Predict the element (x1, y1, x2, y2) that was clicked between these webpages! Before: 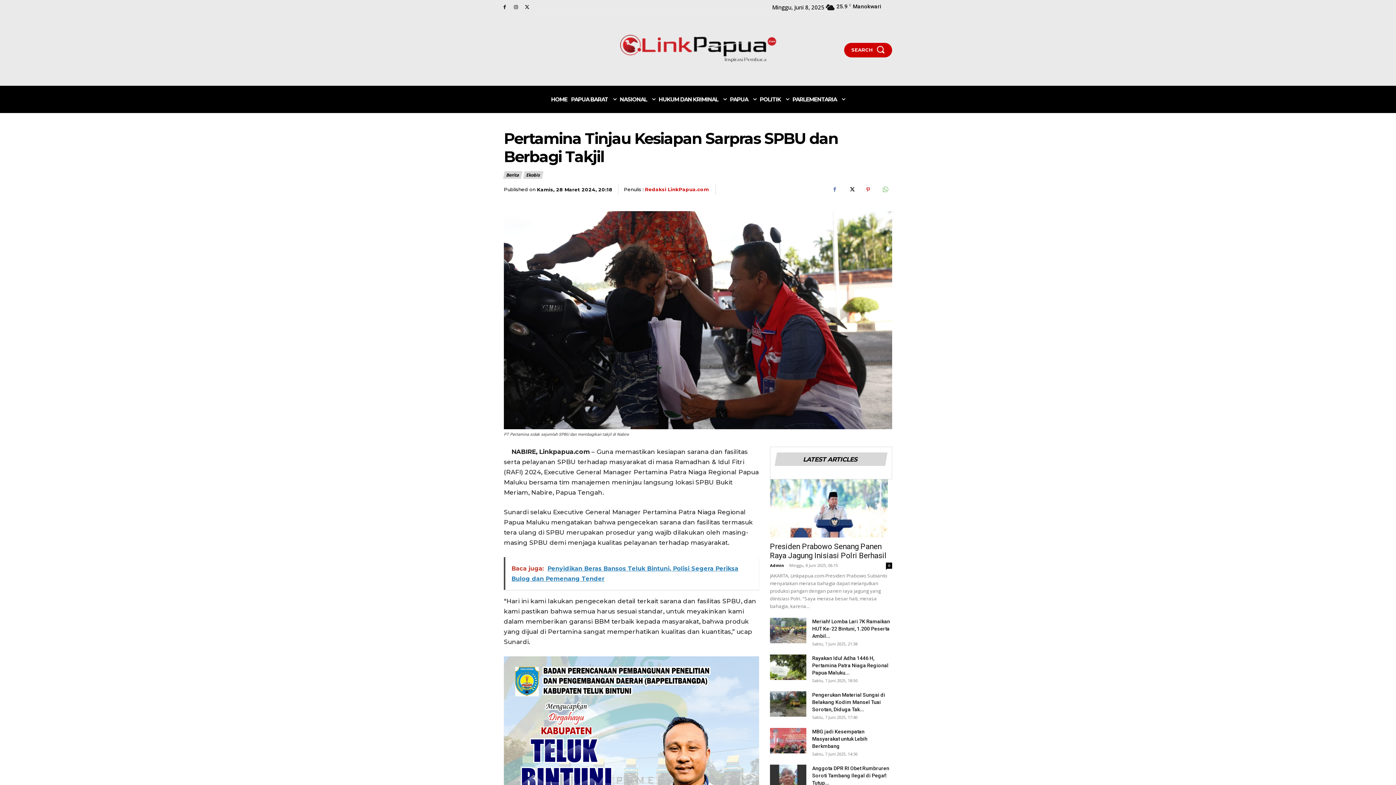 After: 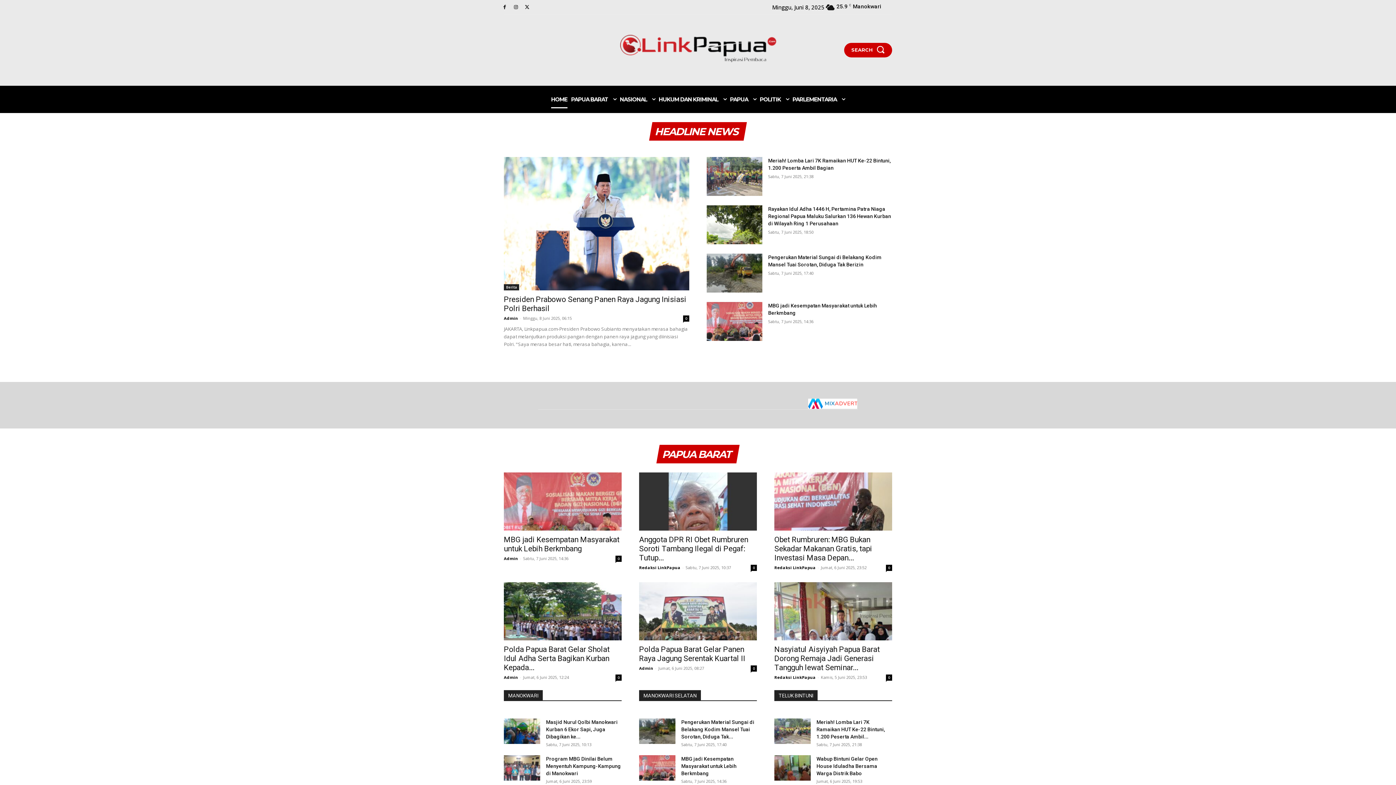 Action: bbox: (551, 85, 567, 113) label: HOME